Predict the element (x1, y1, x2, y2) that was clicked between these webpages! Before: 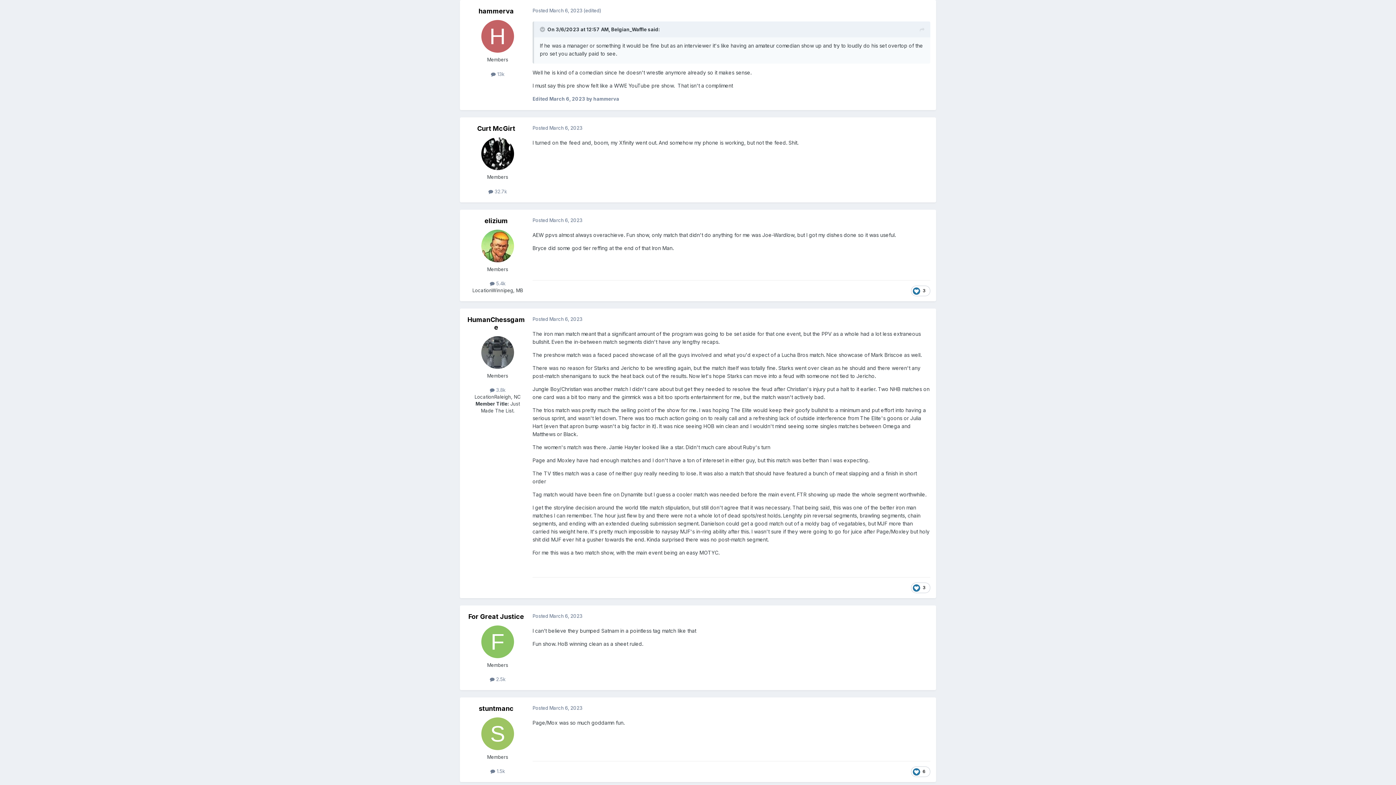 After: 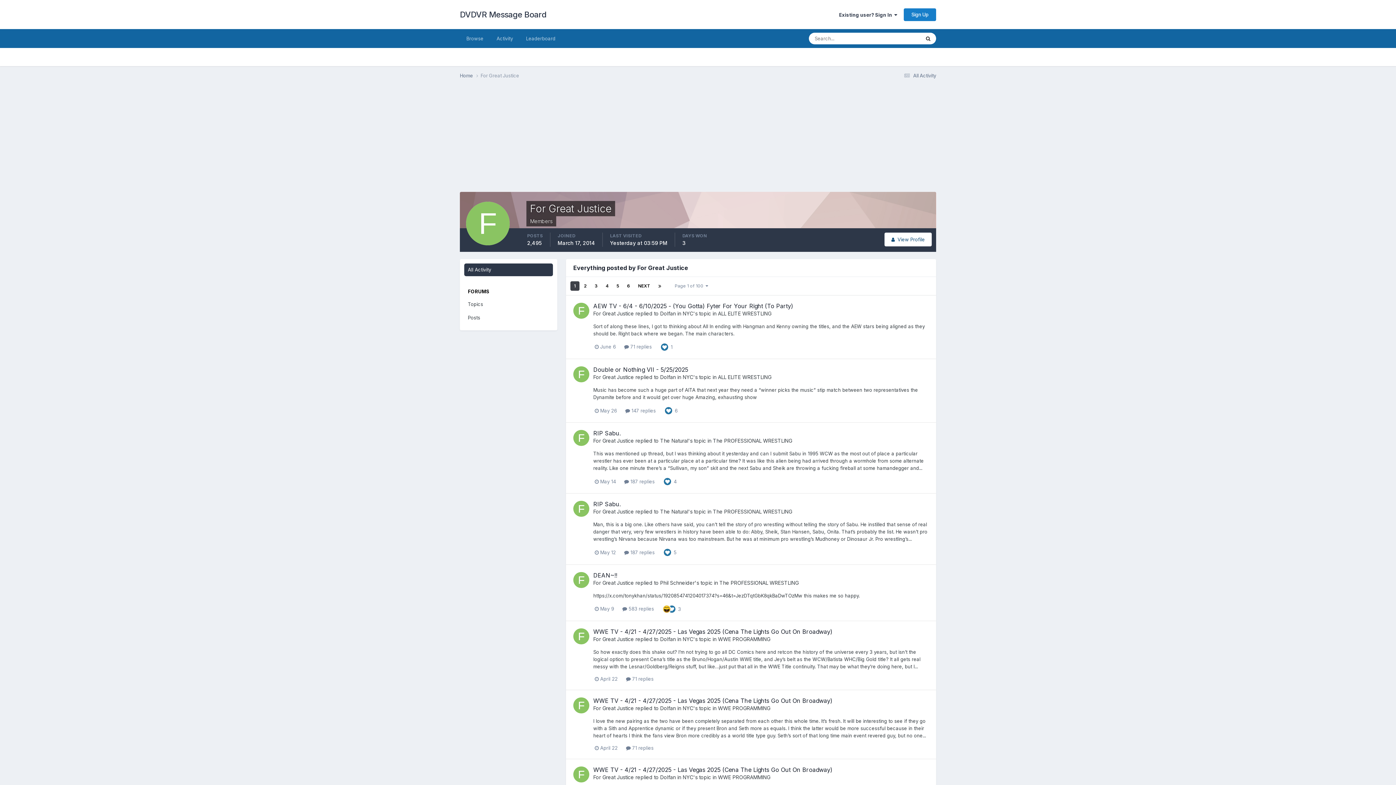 Action: label:  2.5k bbox: (490, 676, 505, 682)